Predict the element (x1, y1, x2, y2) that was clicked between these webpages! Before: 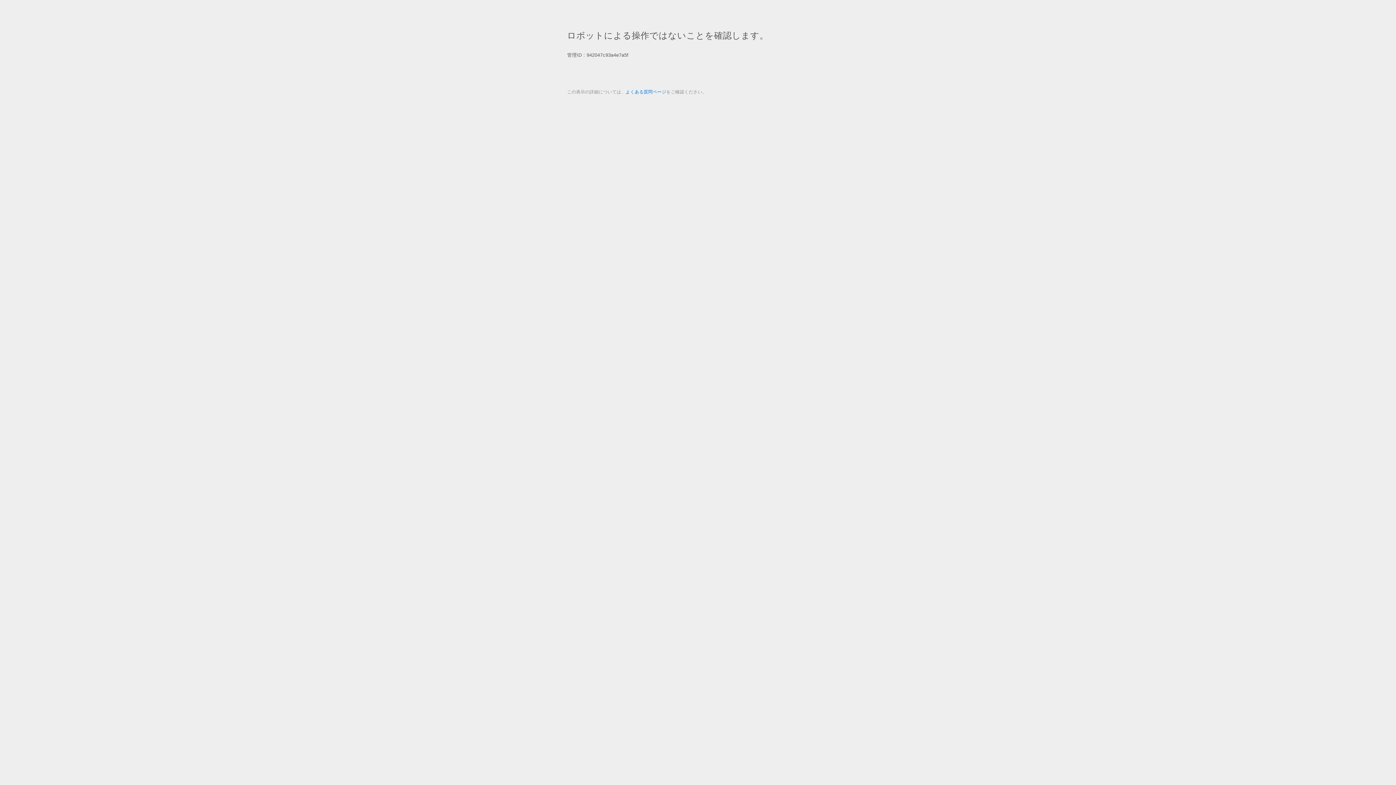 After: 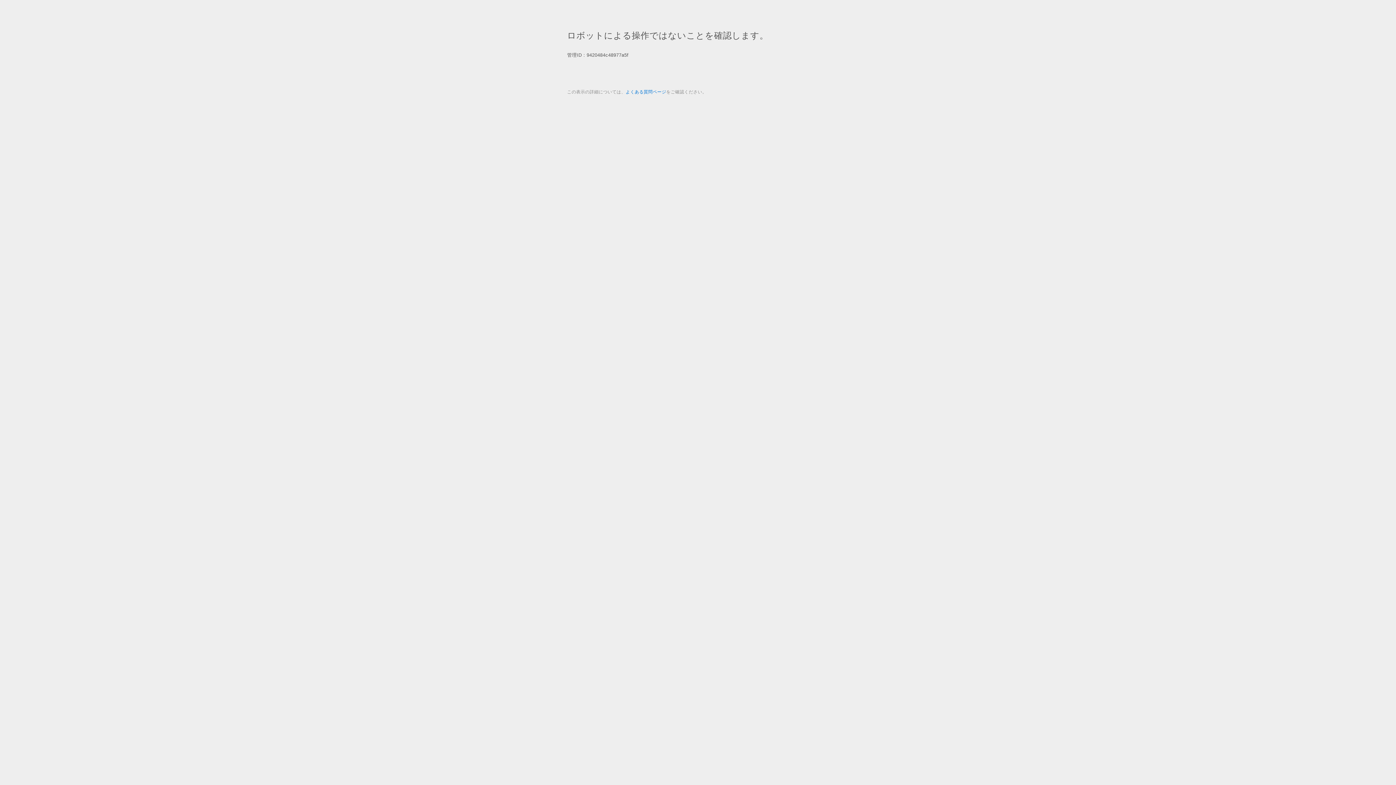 Action: bbox: (625, 89, 666, 94) label: よくある質問ページ